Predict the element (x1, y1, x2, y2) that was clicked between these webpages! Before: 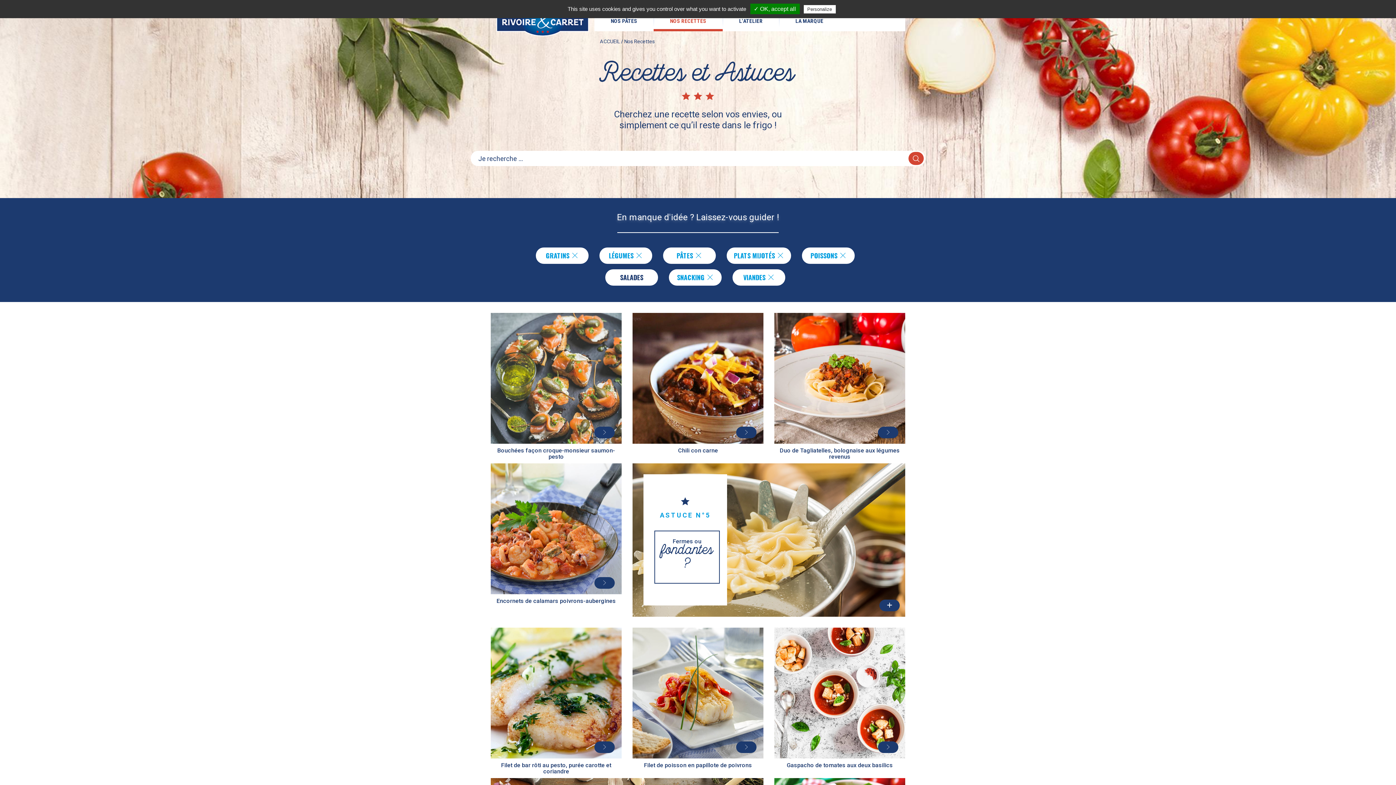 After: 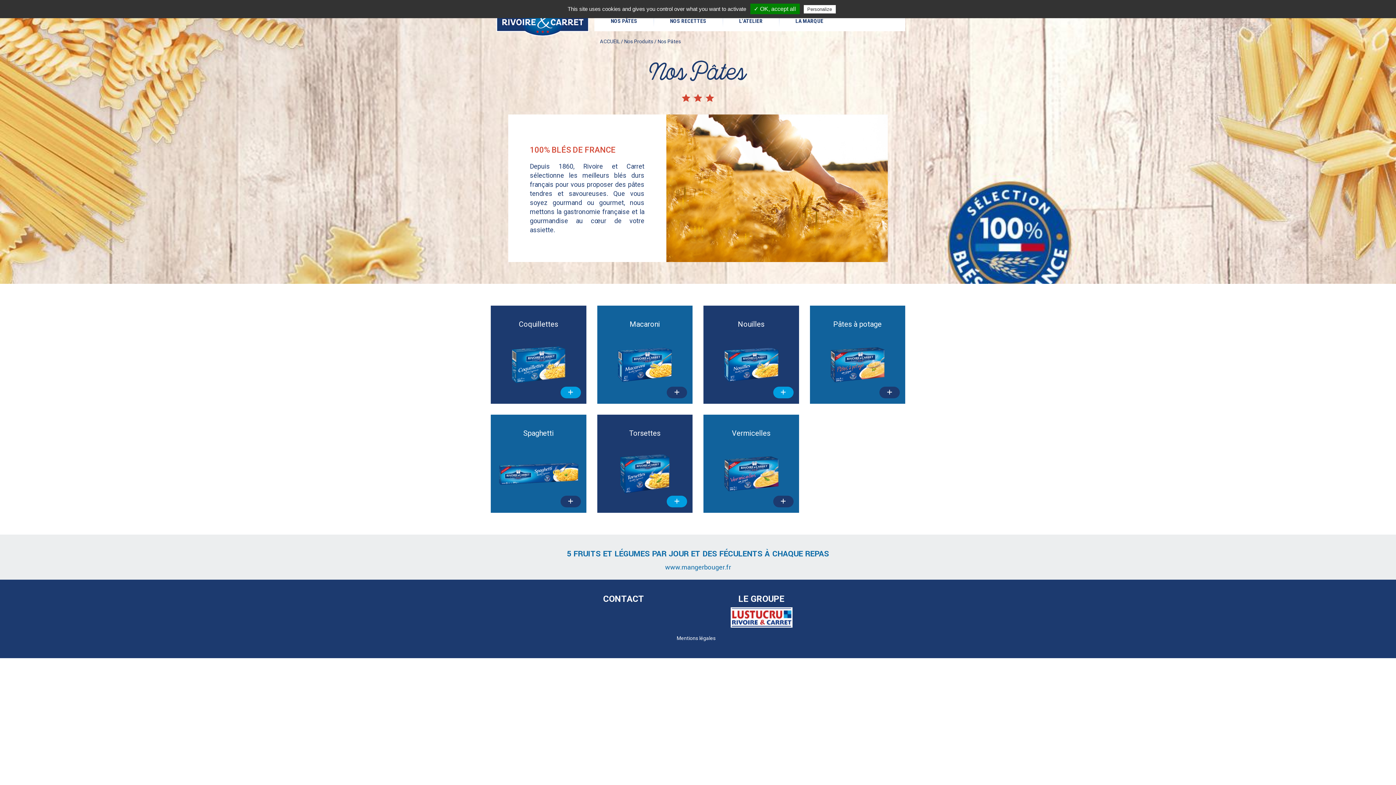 Action: label: ACCUEIL bbox: (600, 38, 620, 44)